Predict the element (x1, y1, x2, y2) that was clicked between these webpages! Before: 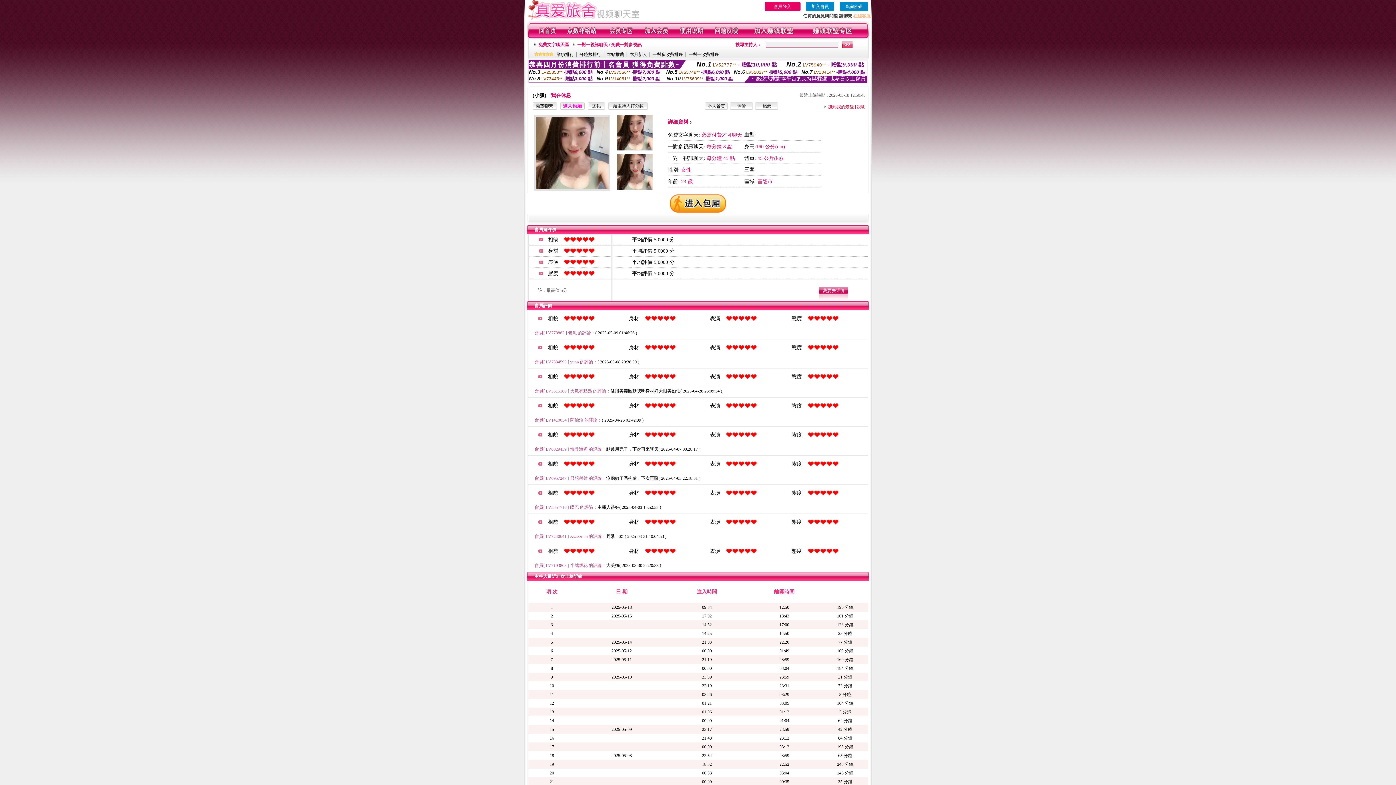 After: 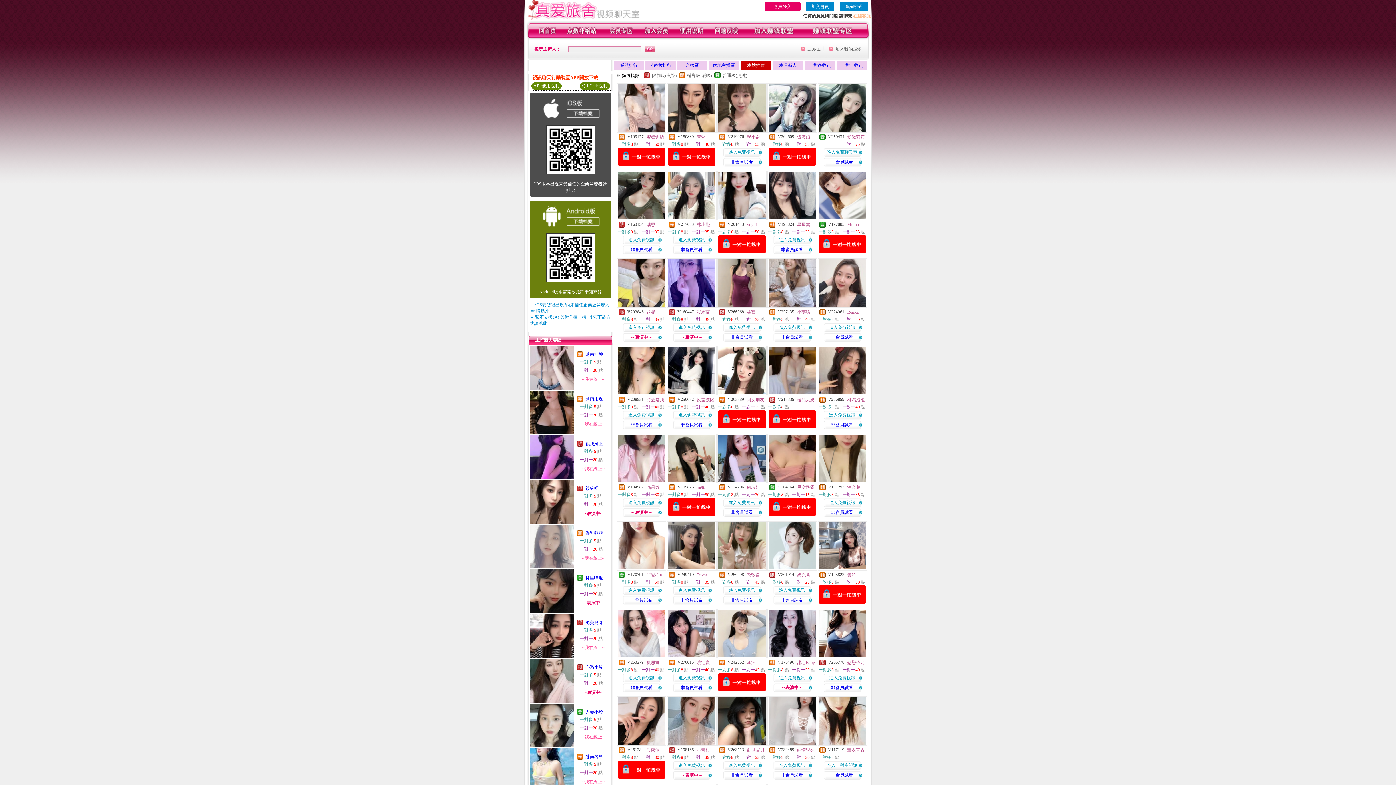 Action: label: 本站推薦 bbox: (606, 52, 624, 57)